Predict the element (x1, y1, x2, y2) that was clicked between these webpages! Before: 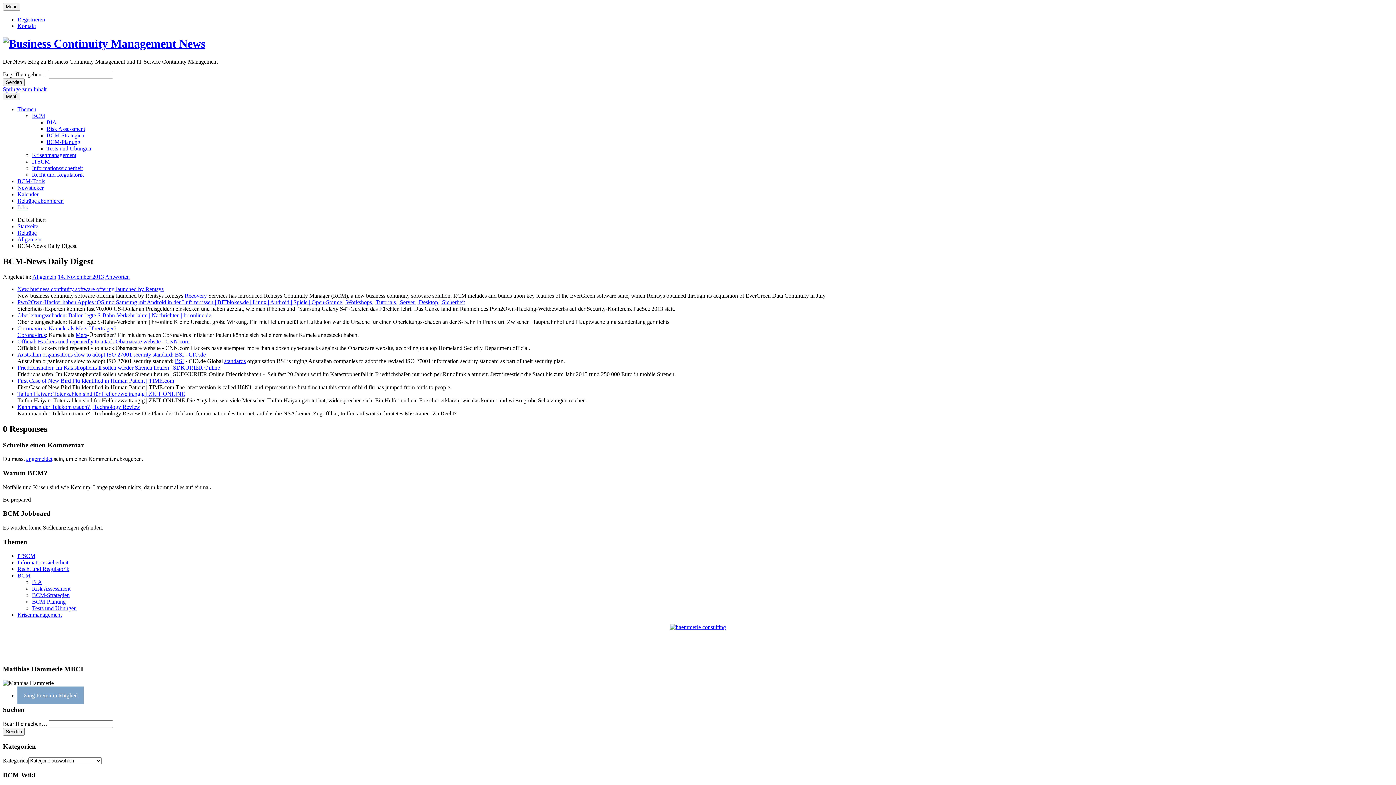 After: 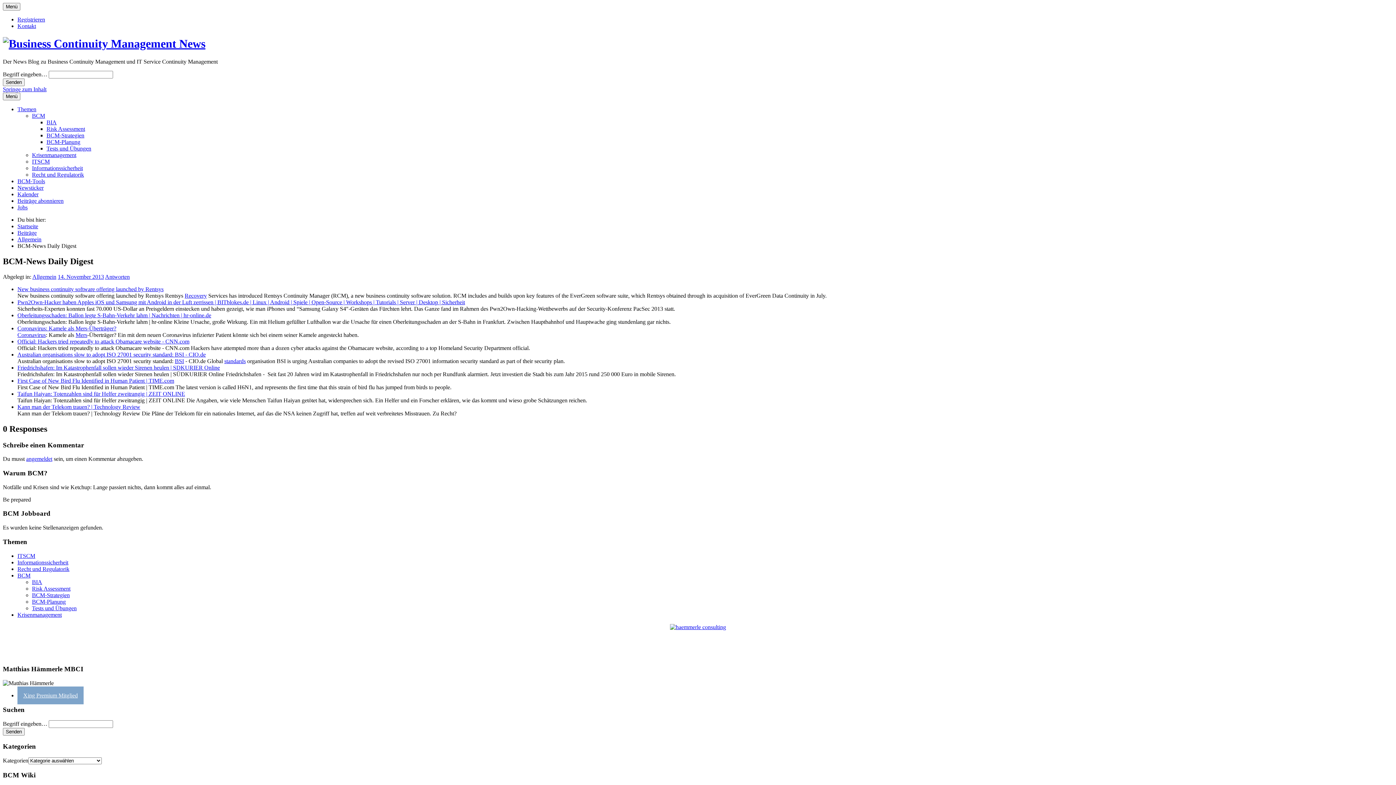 Action: label: Recovery bbox: (184, 292, 206, 298)